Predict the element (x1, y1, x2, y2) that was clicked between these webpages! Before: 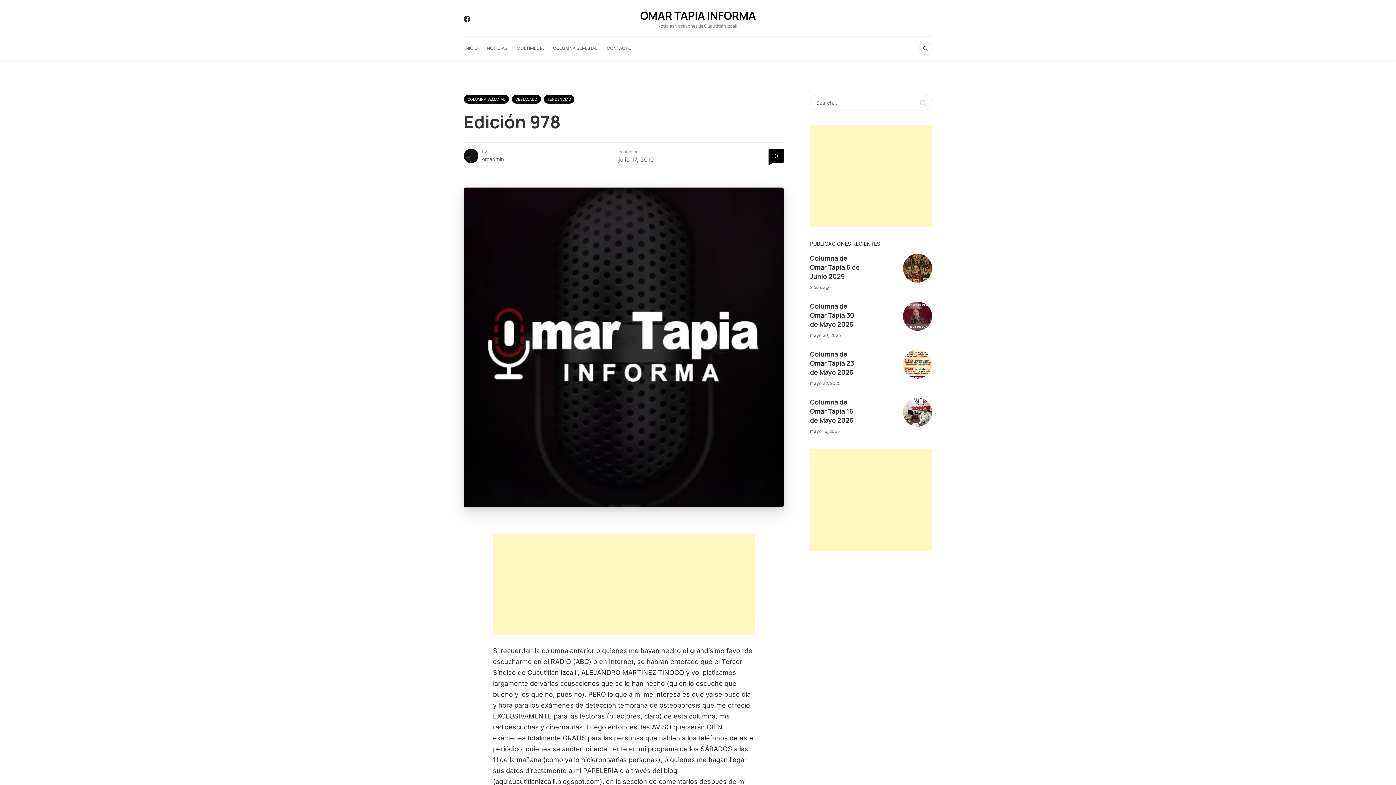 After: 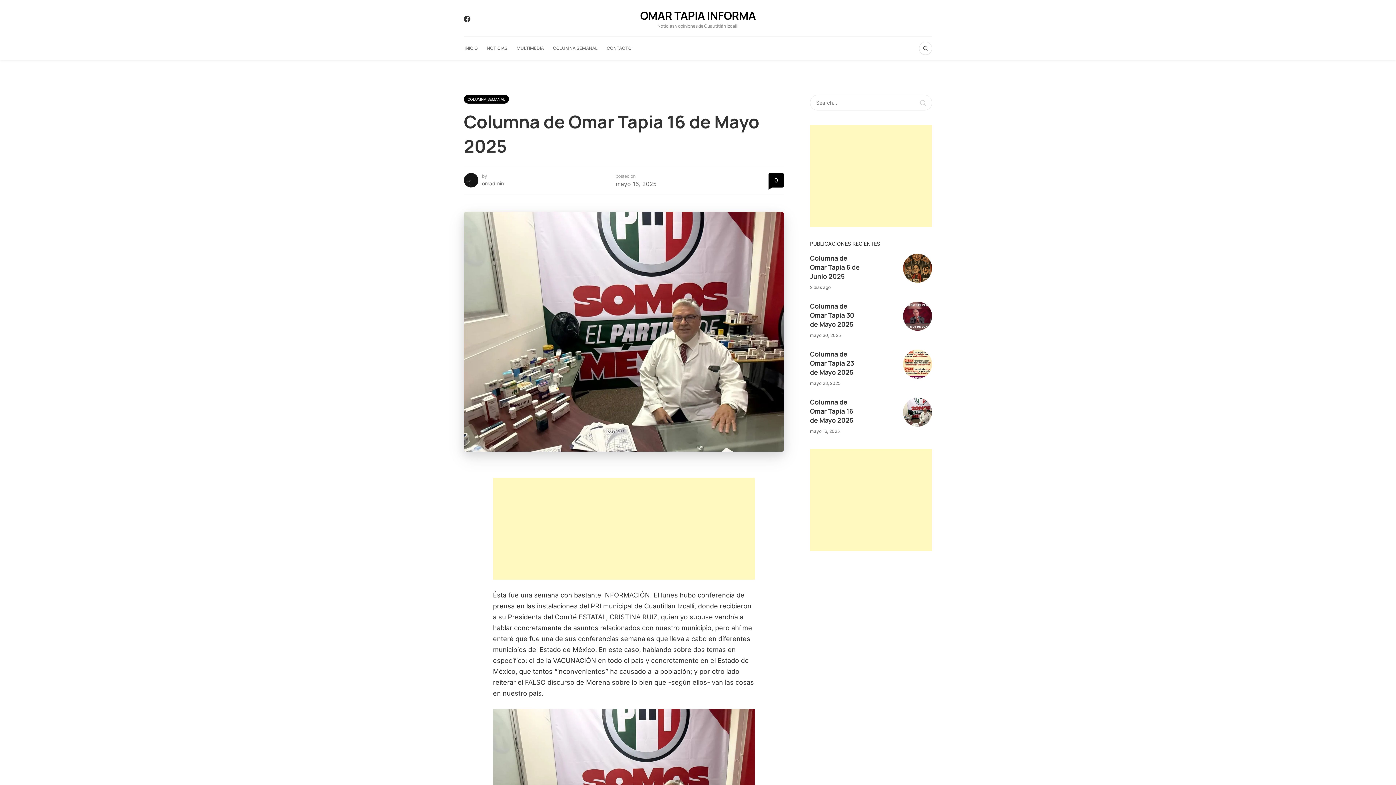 Action: bbox: (810, 397, 853, 424) label: Columna de Omar Tapia 16 de Mayo 2025